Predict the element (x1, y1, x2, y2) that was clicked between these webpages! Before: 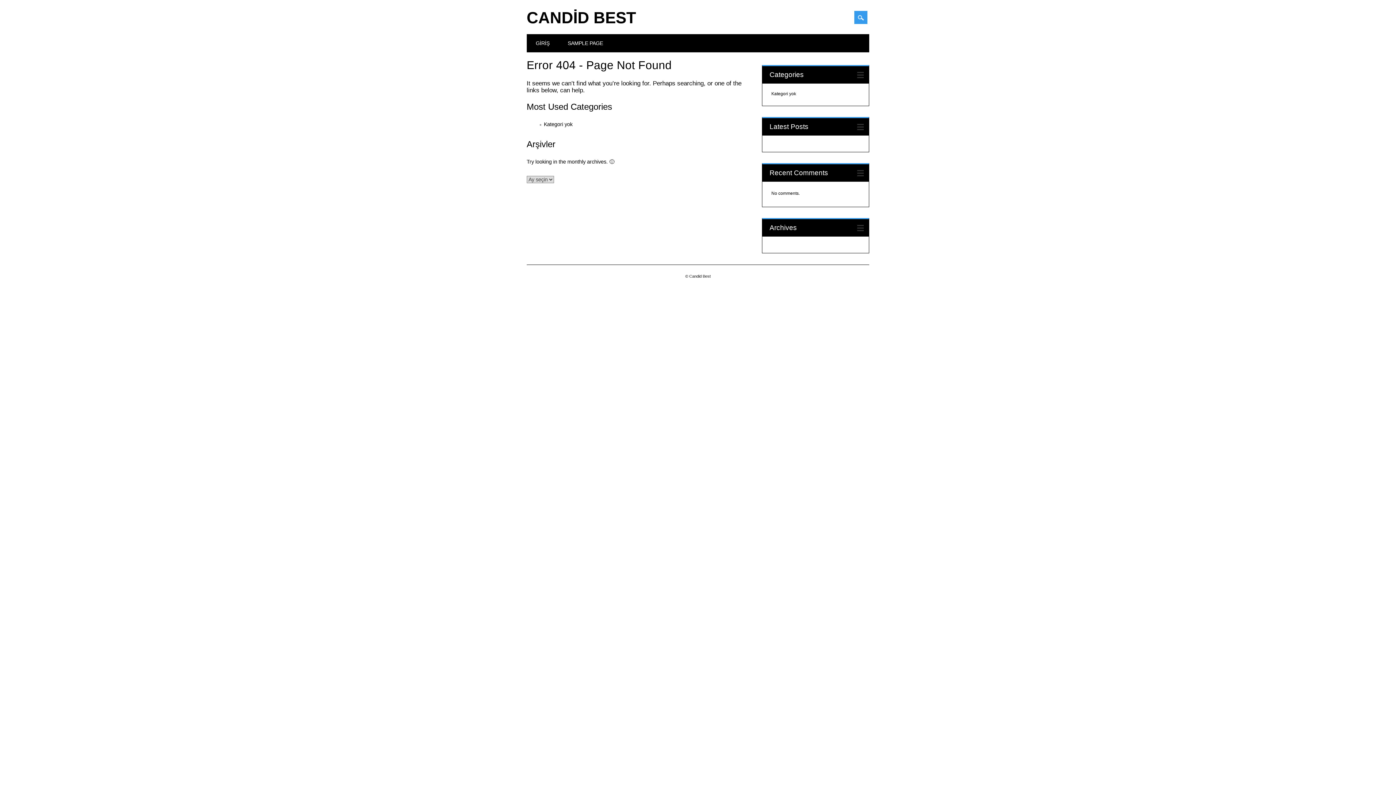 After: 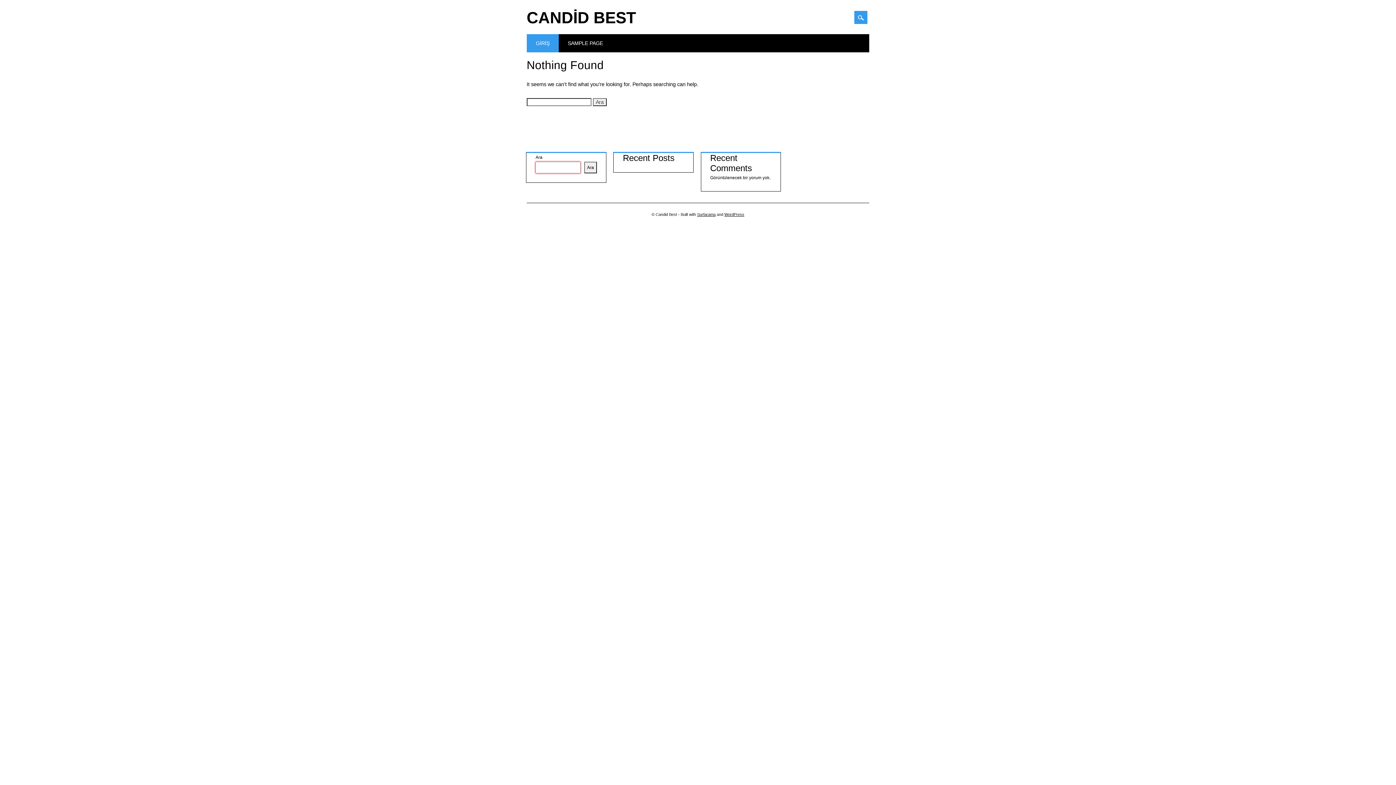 Action: bbox: (526, 34, 558, 52) label: GİRİŞ